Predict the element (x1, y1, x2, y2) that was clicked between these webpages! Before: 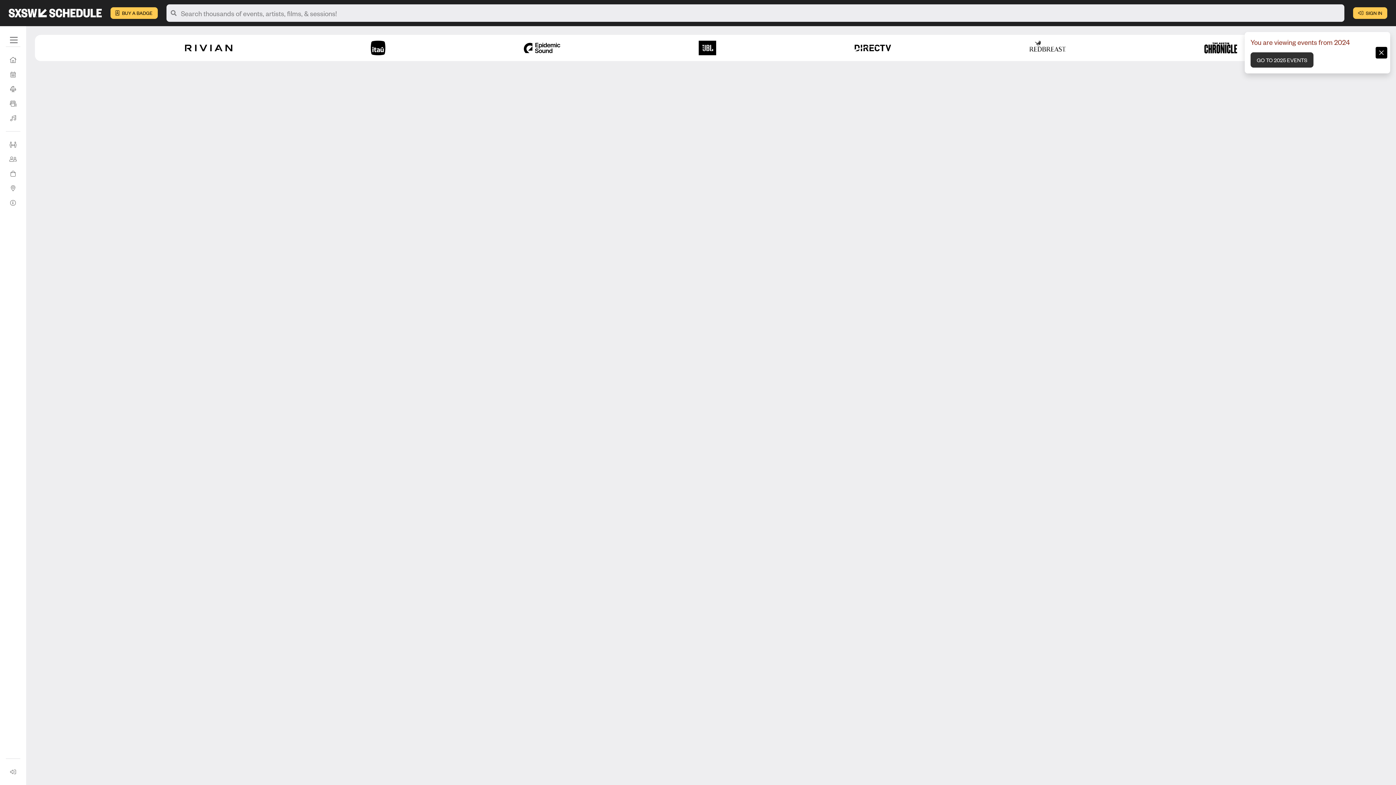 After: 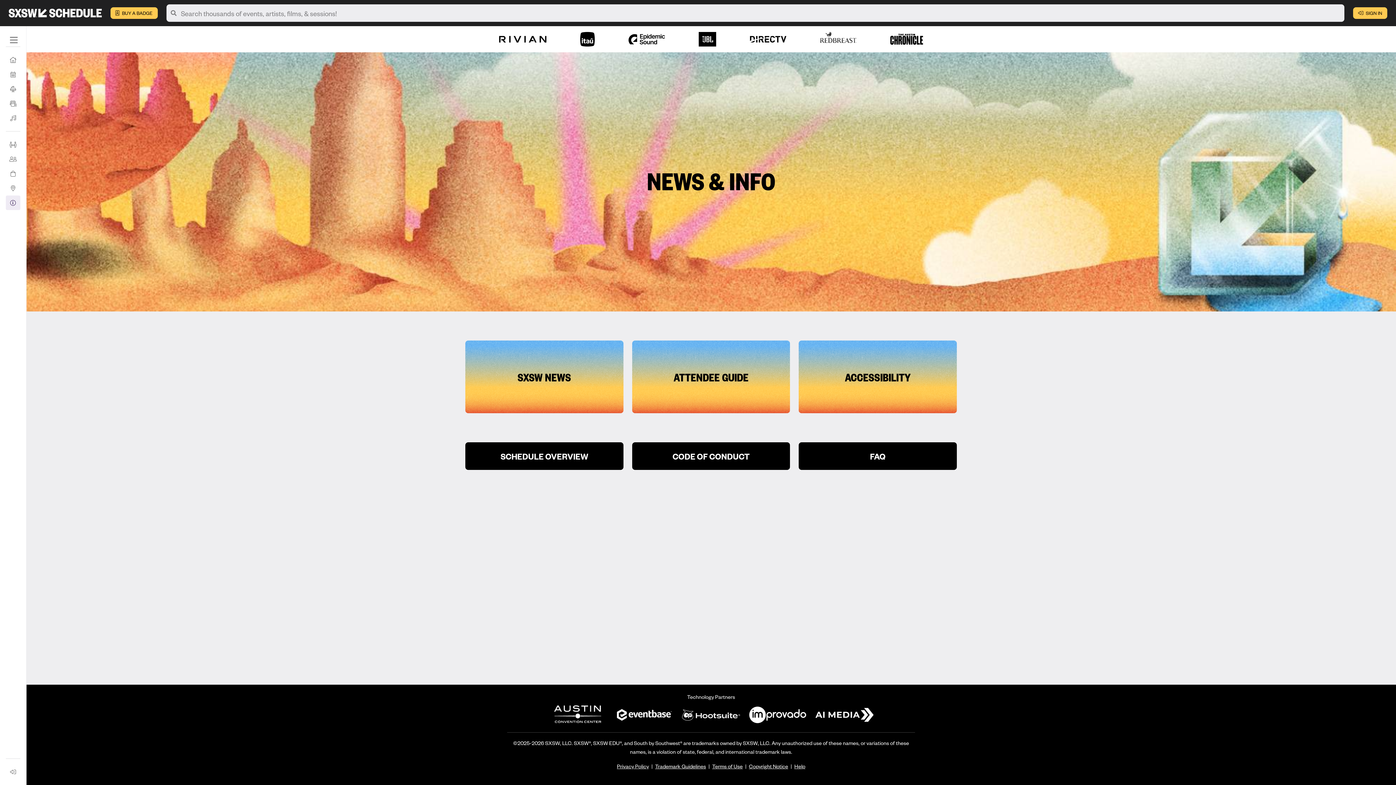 Action: bbox: (5, 195, 20, 210) label: News & Info